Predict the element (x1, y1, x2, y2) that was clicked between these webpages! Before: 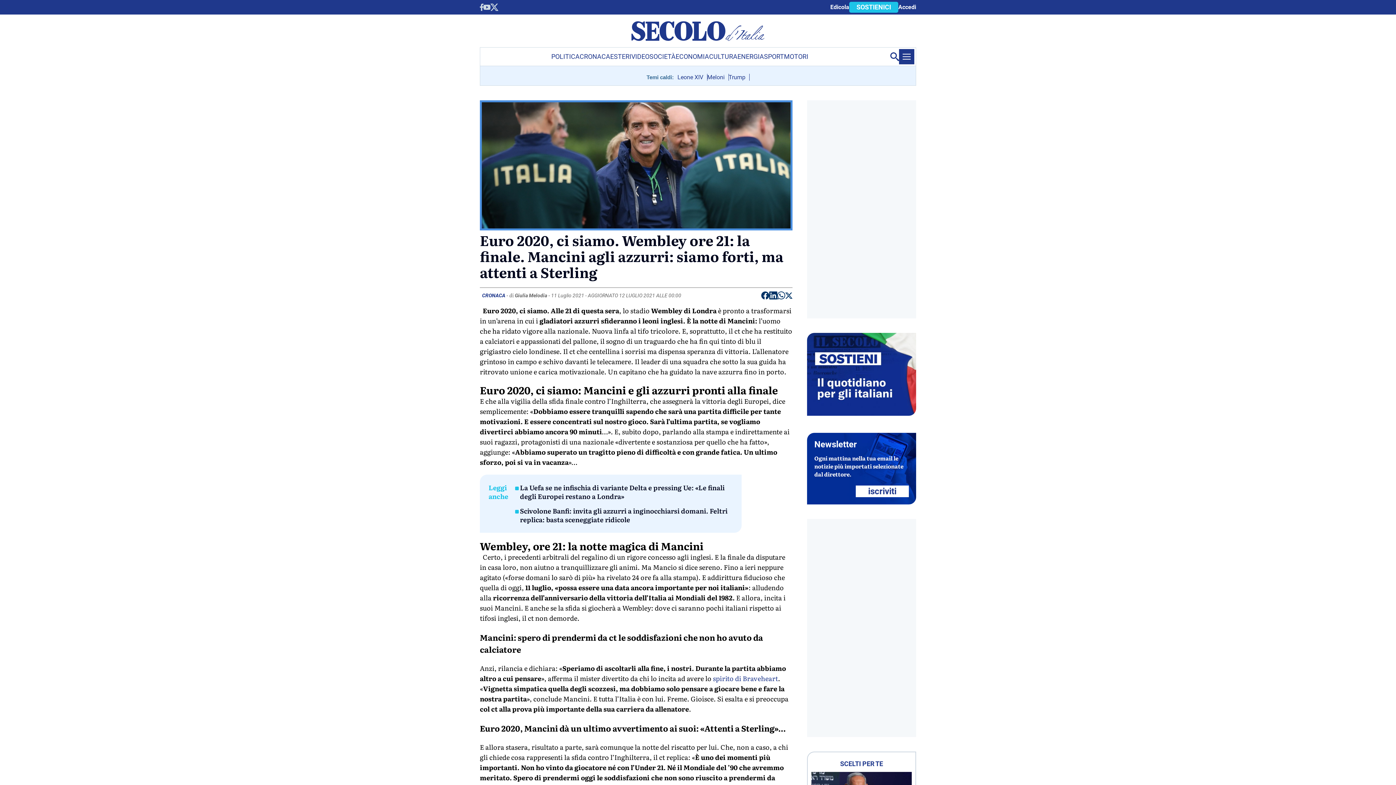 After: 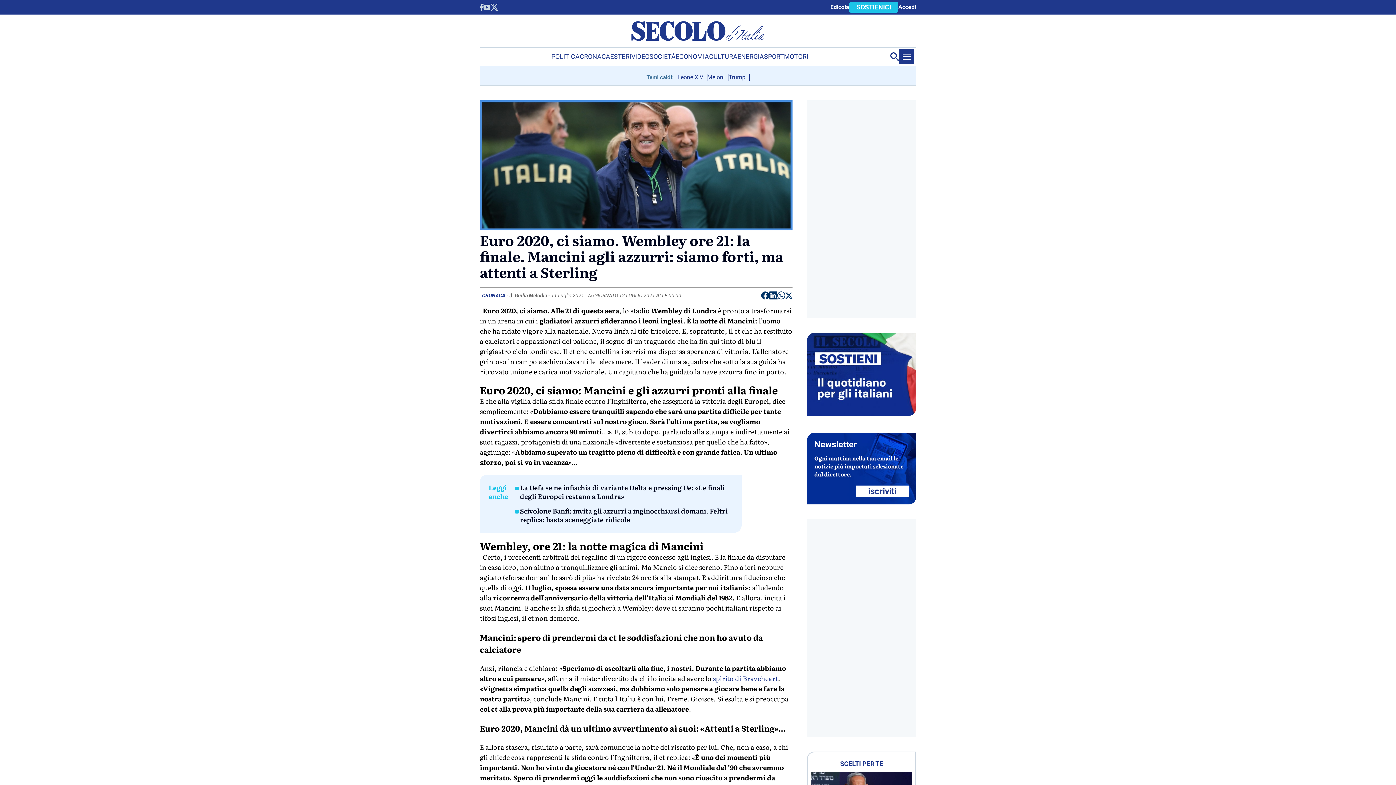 Action: label: Condividi su Whatsapp bbox: (777, 291, 785, 302)